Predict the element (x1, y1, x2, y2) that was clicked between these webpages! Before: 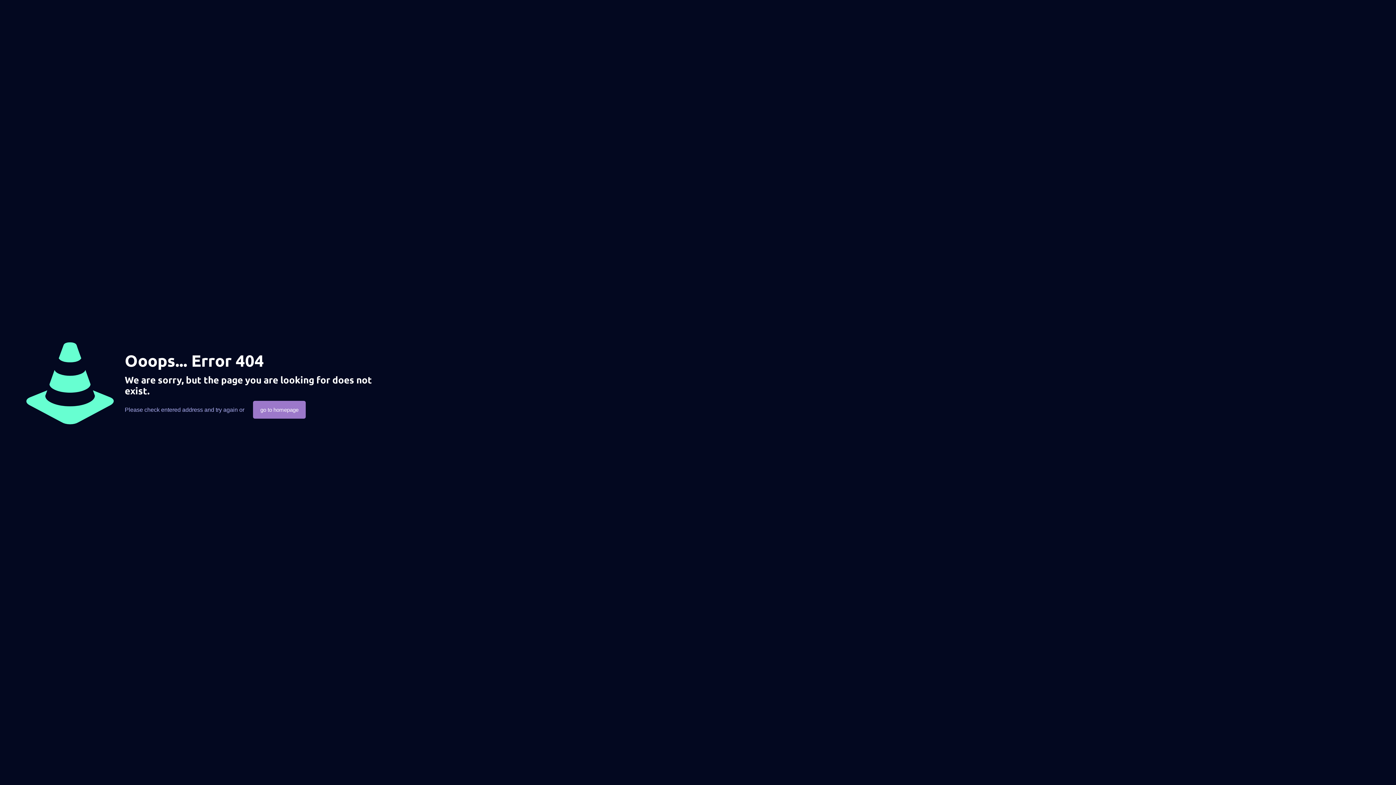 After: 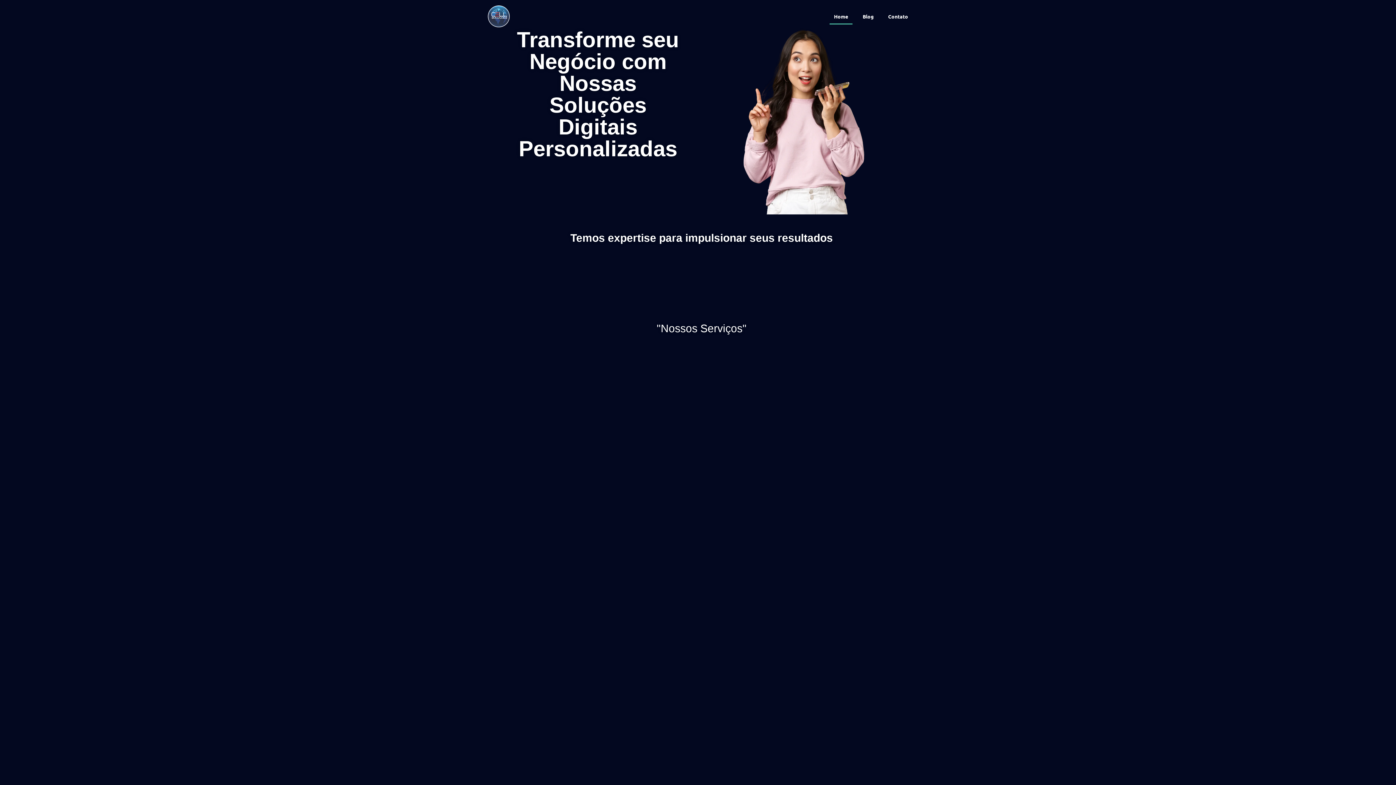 Action: label: go to homepage bbox: (253, 401, 305, 418)